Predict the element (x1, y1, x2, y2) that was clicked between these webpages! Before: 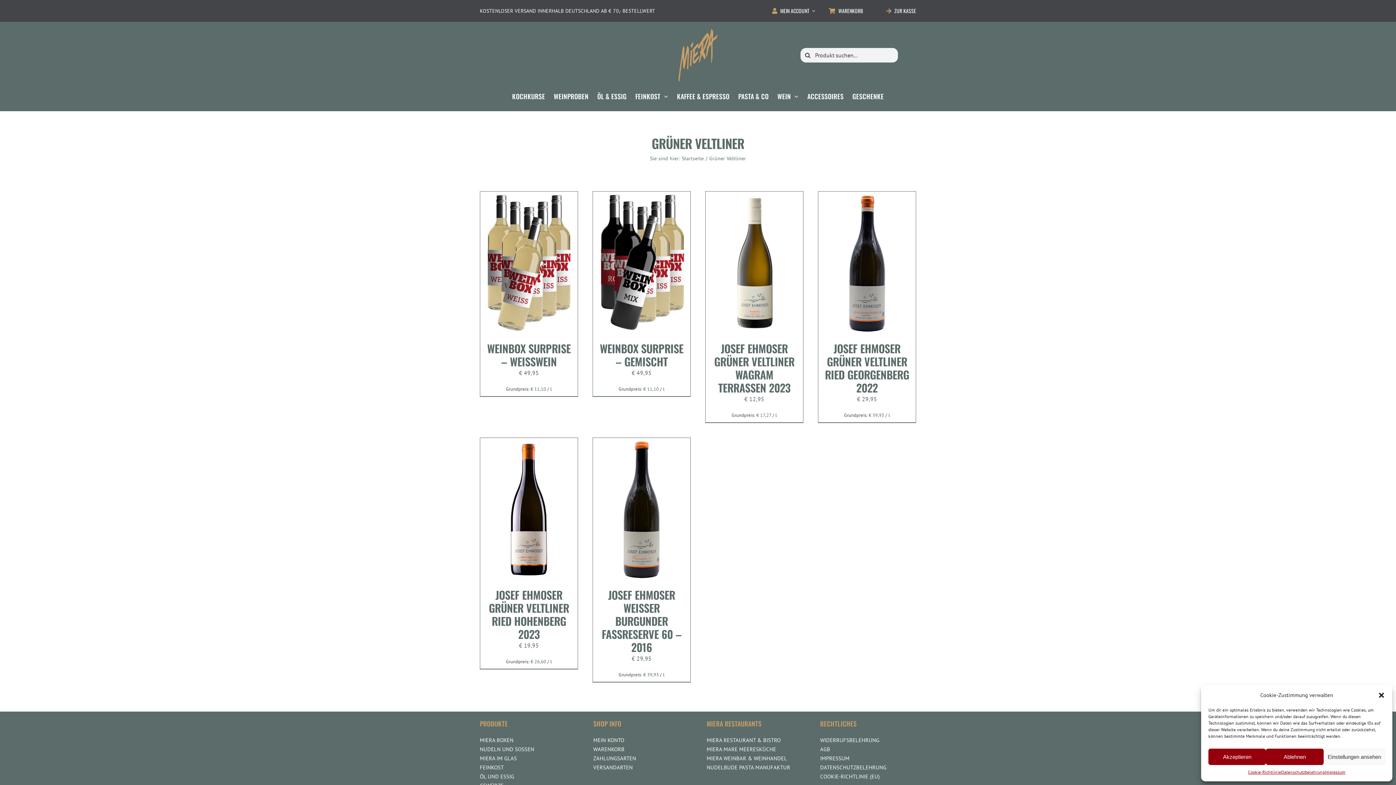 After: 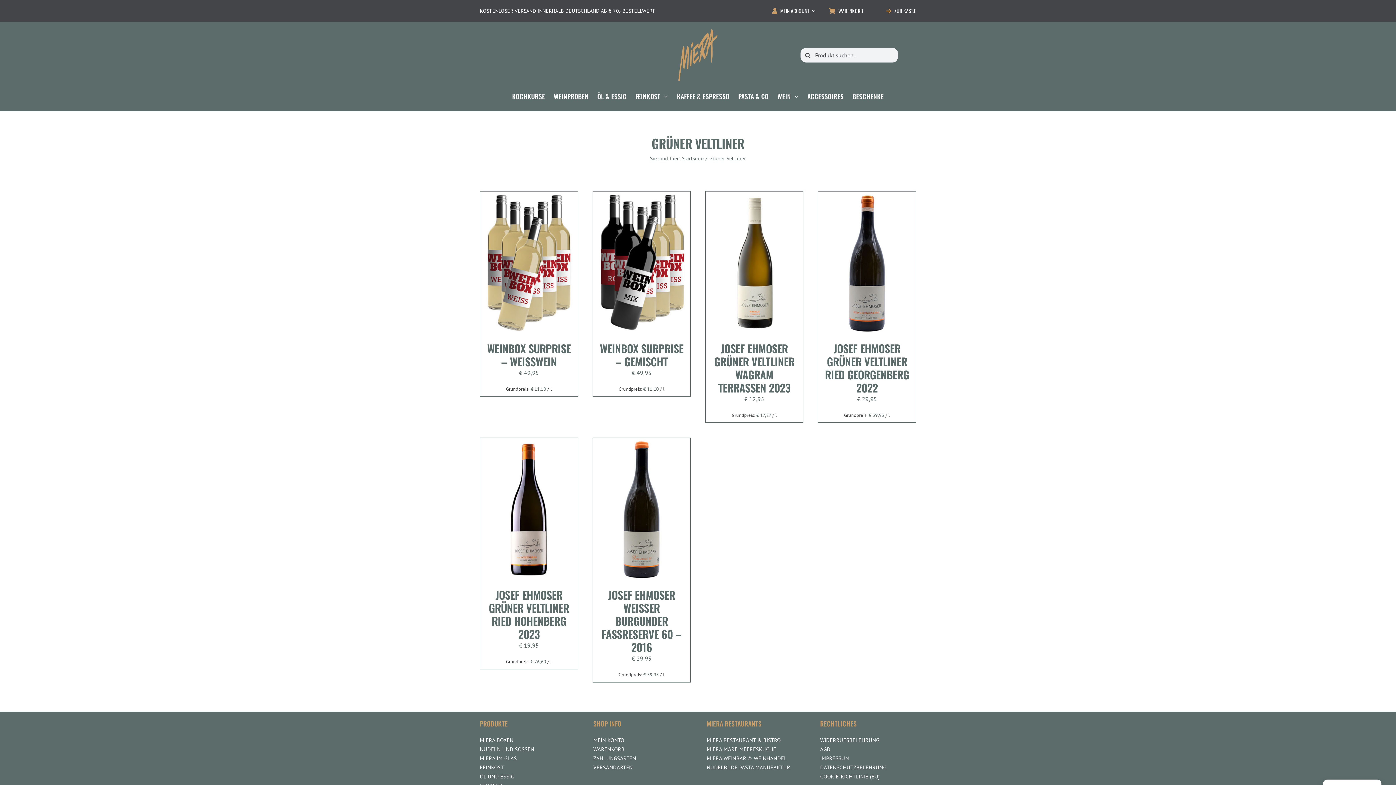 Action: label: Akzeptieren bbox: (1208, 749, 1266, 765)